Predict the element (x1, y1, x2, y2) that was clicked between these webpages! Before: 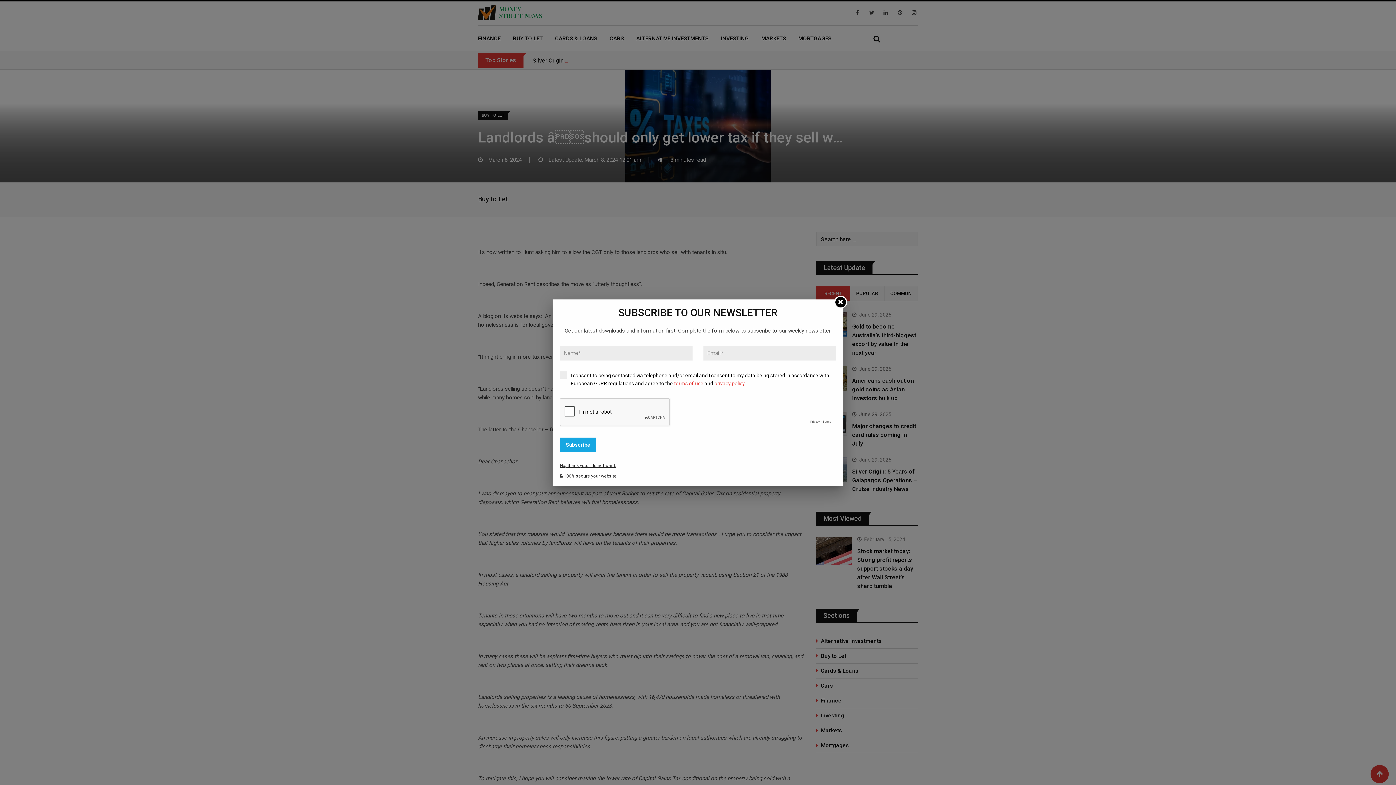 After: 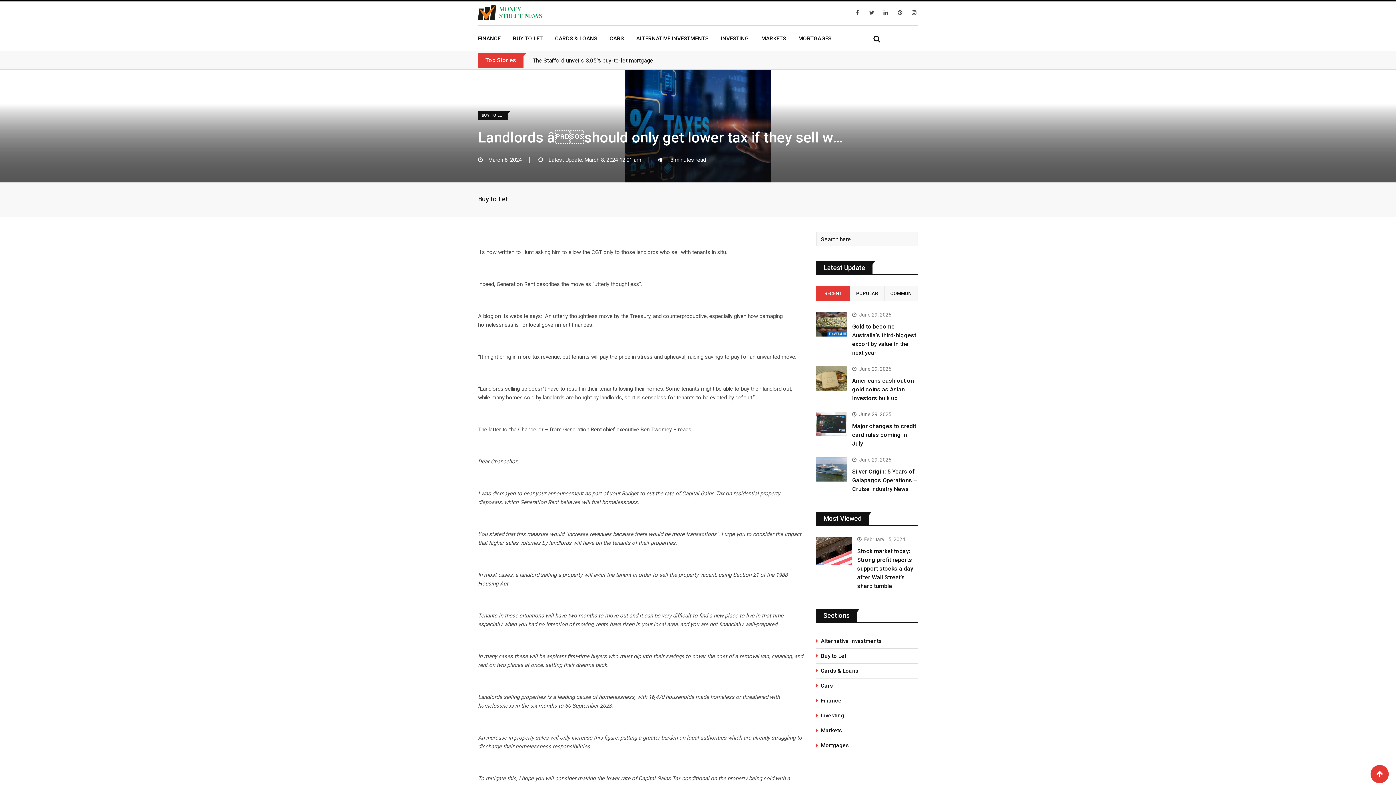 Action: bbox: (834, 295, 847, 308)